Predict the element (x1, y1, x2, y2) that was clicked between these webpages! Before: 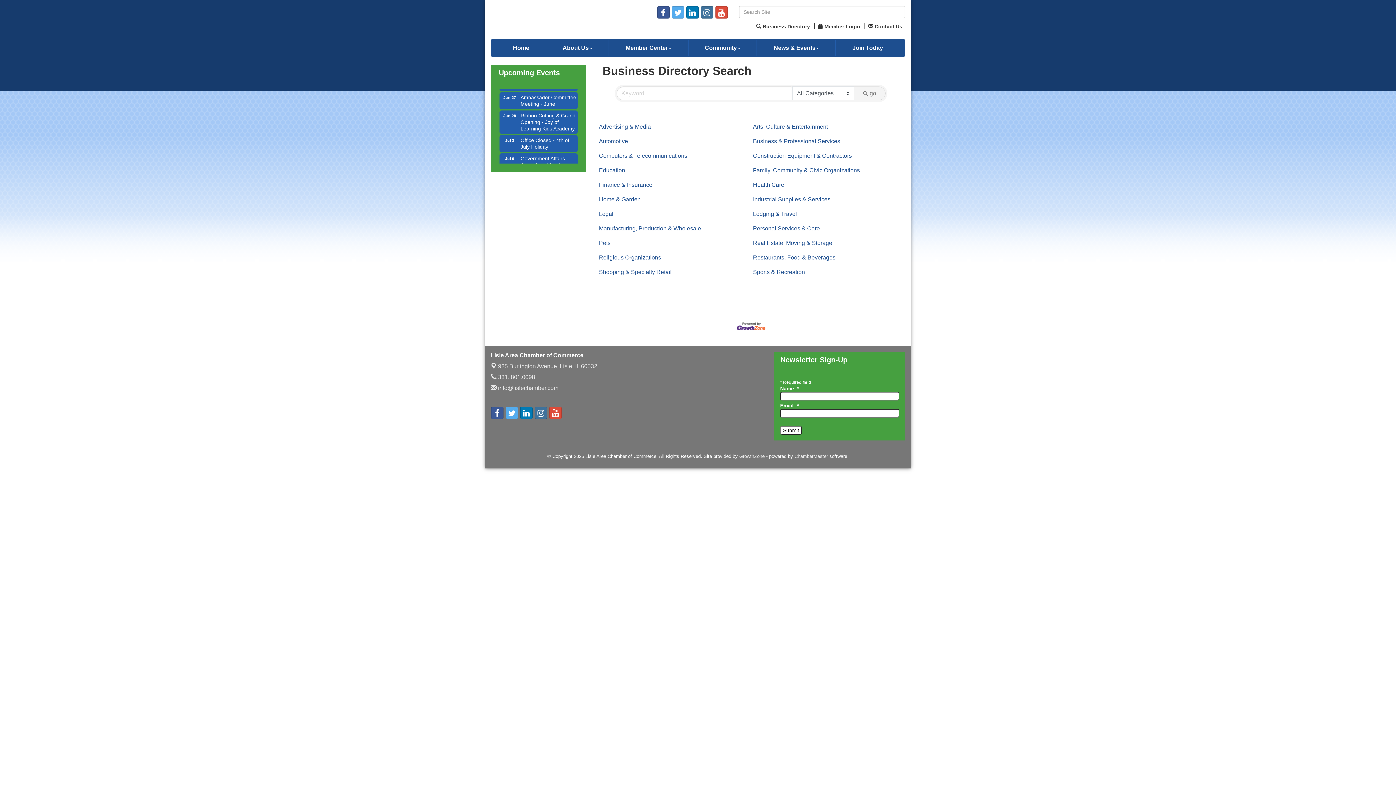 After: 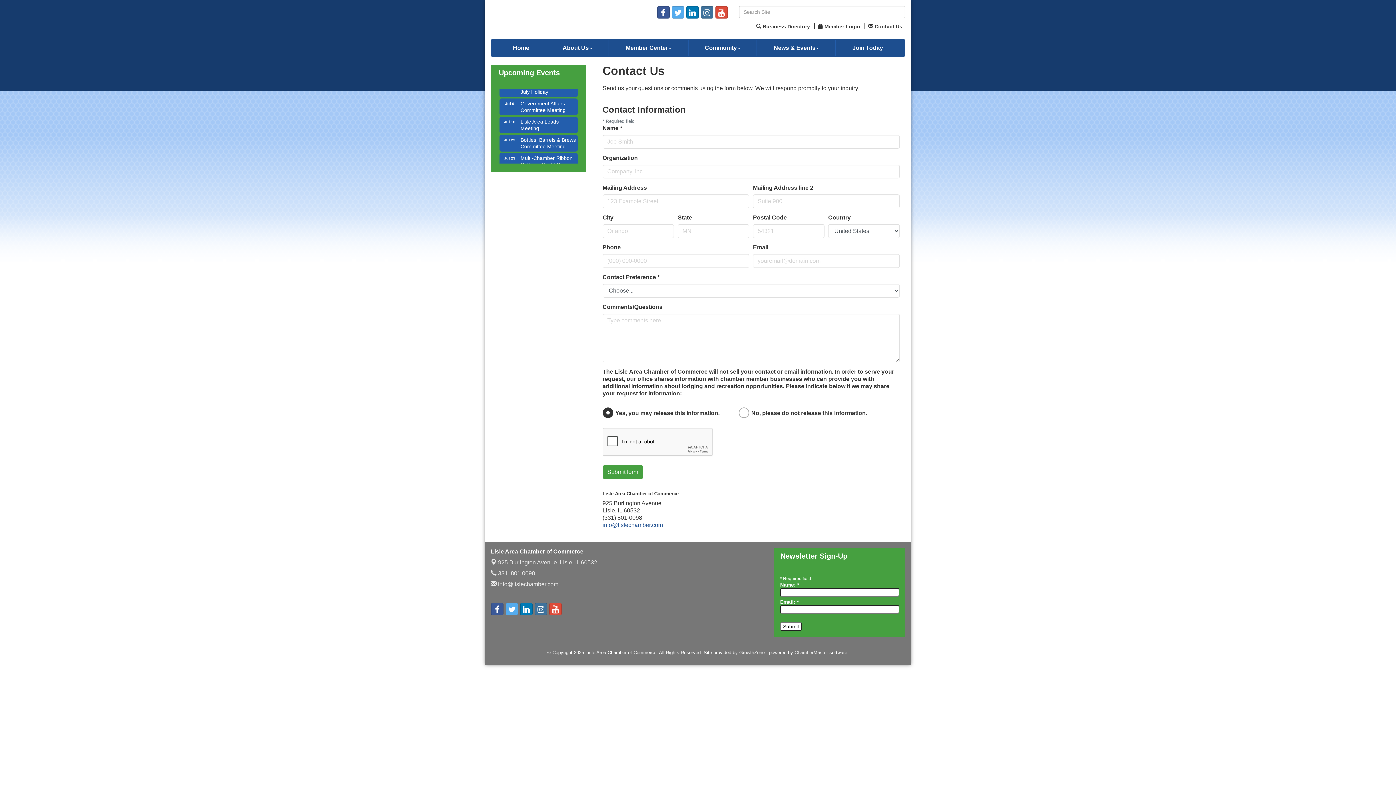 Action: bbox: (866, 23, 904, 29) label:  Contact Us